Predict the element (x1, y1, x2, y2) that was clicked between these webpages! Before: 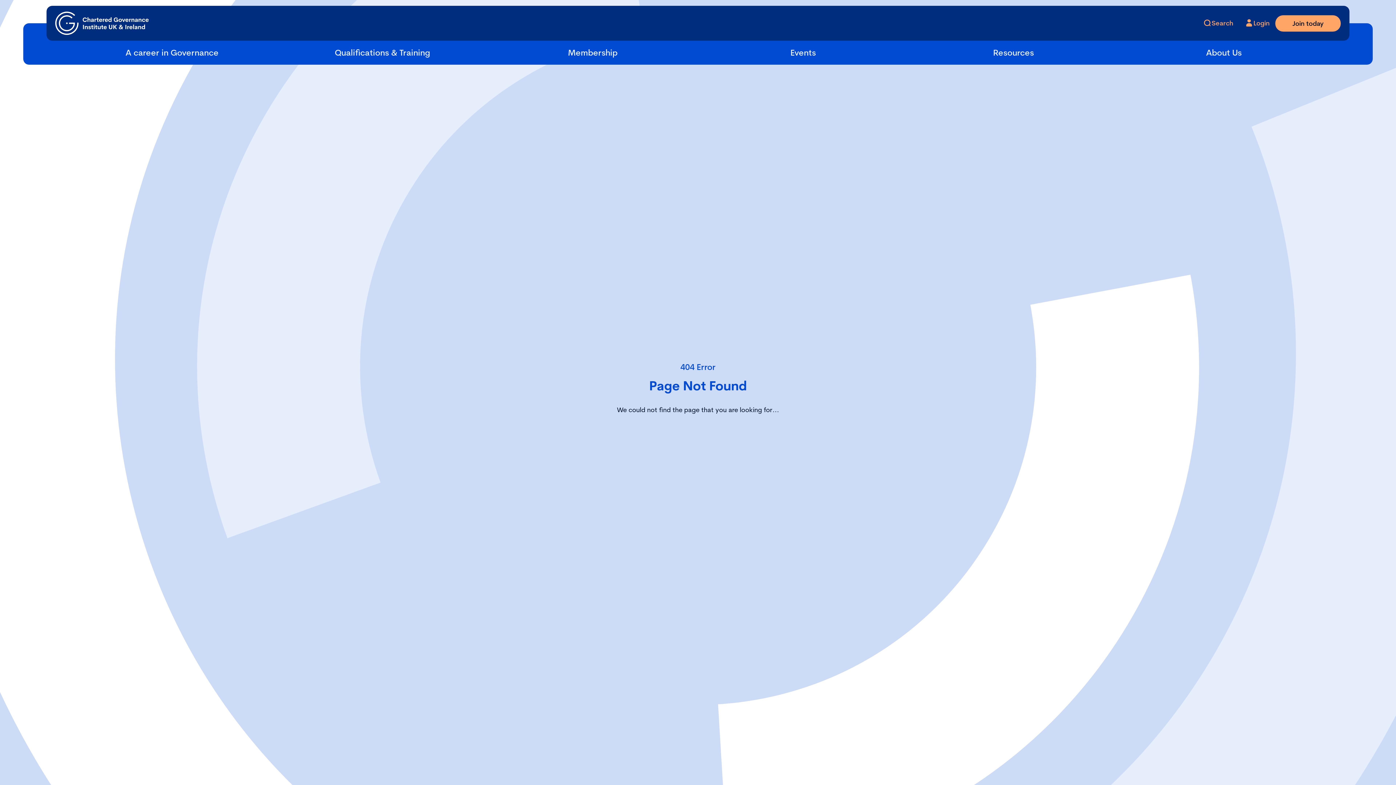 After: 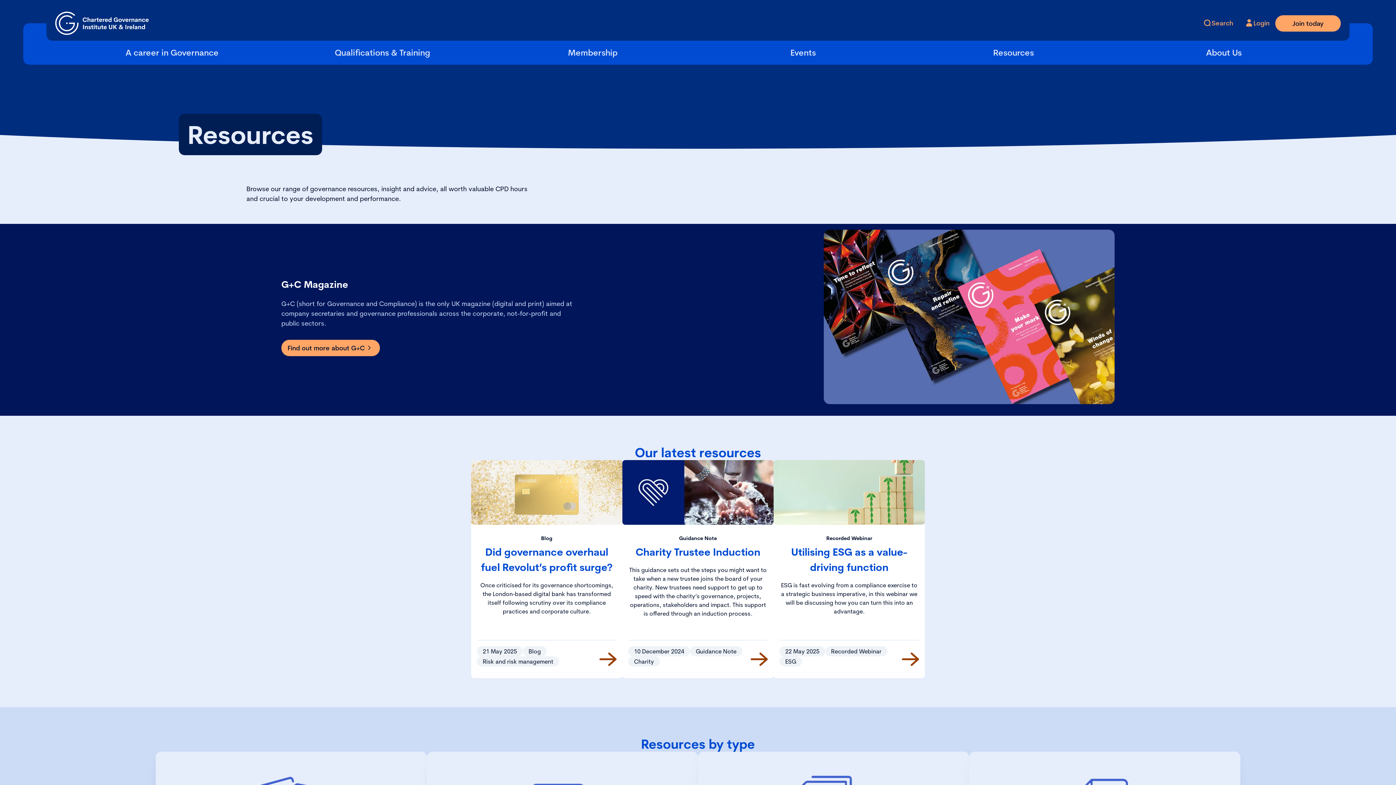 Action: bbox: (908, 46, 1119, 64) label: Resources